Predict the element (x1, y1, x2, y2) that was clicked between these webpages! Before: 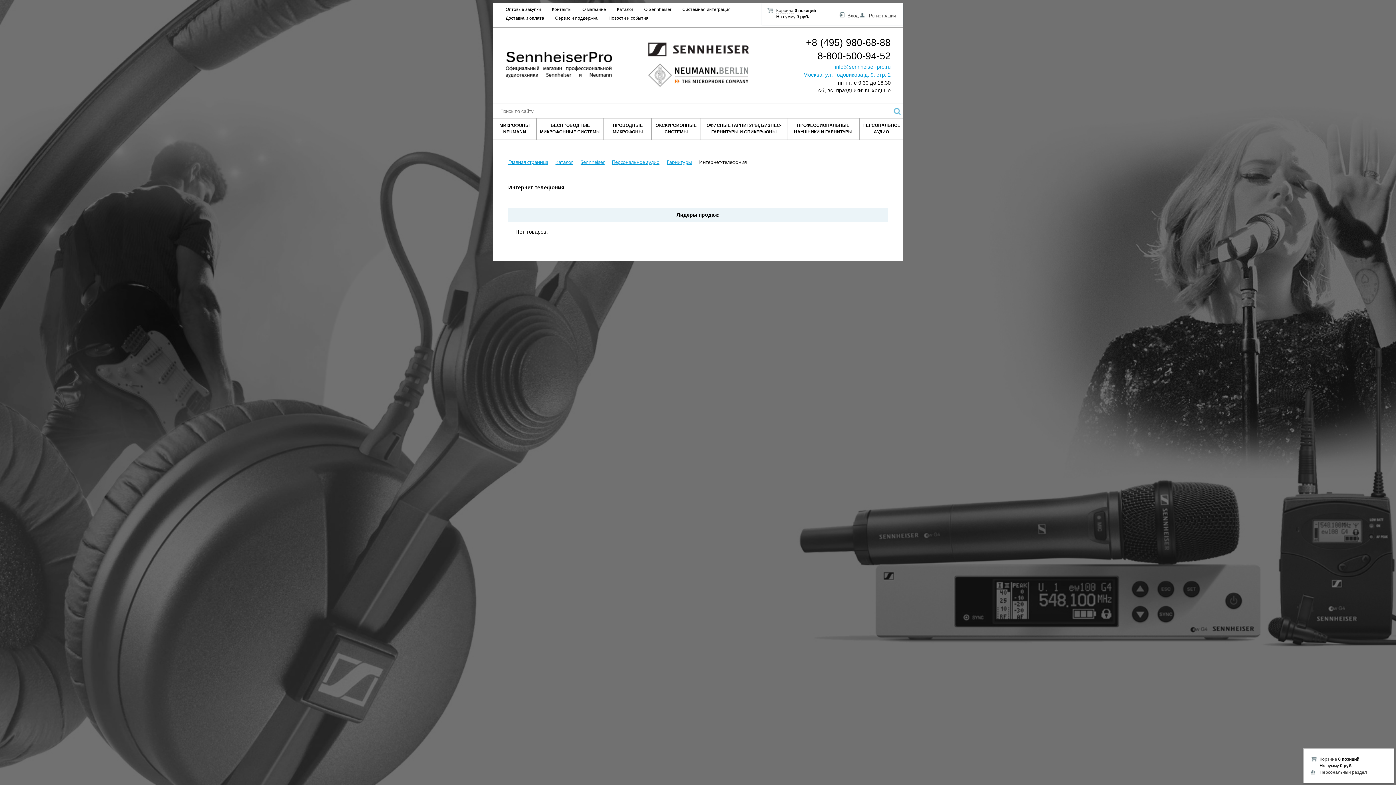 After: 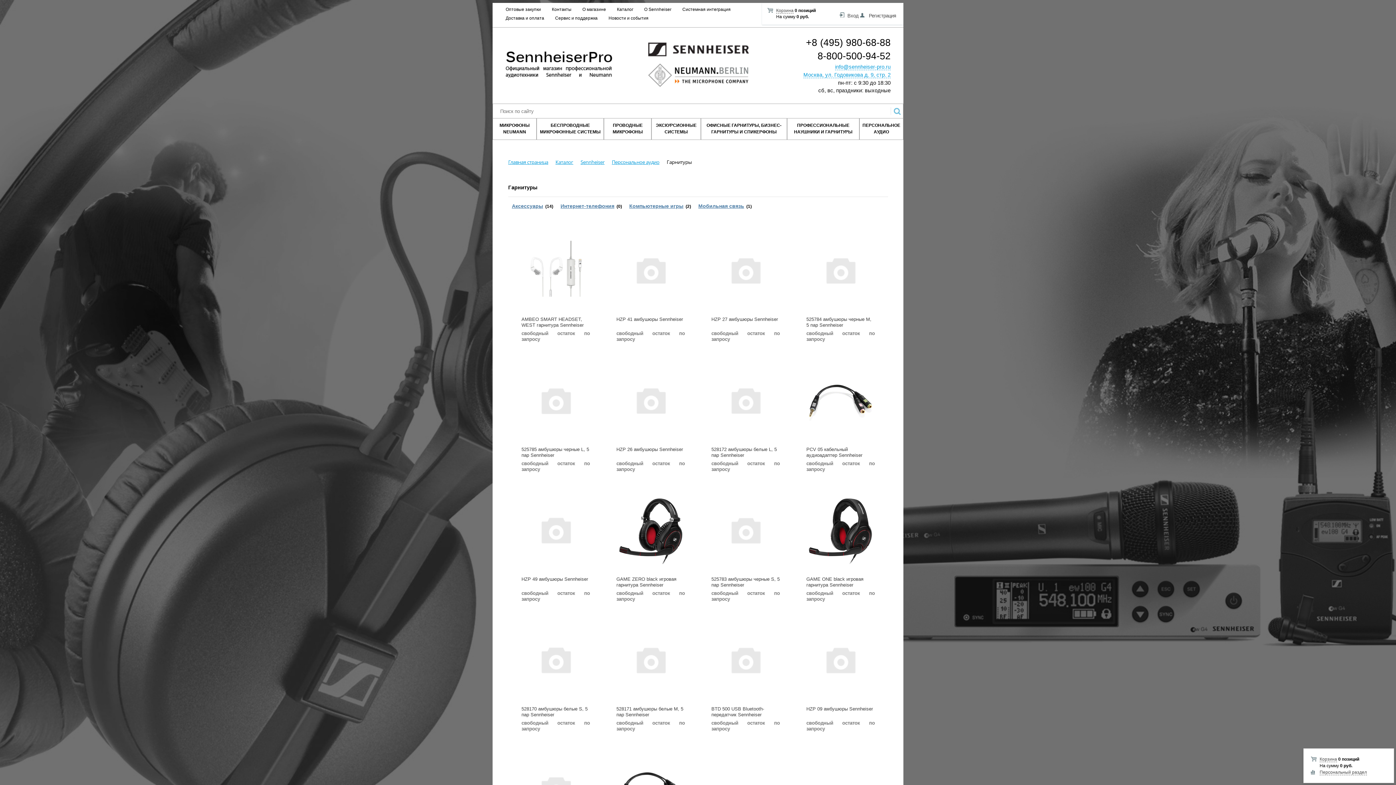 Action: label: Гарнитуры bbox: (666, 159, 692, 165)